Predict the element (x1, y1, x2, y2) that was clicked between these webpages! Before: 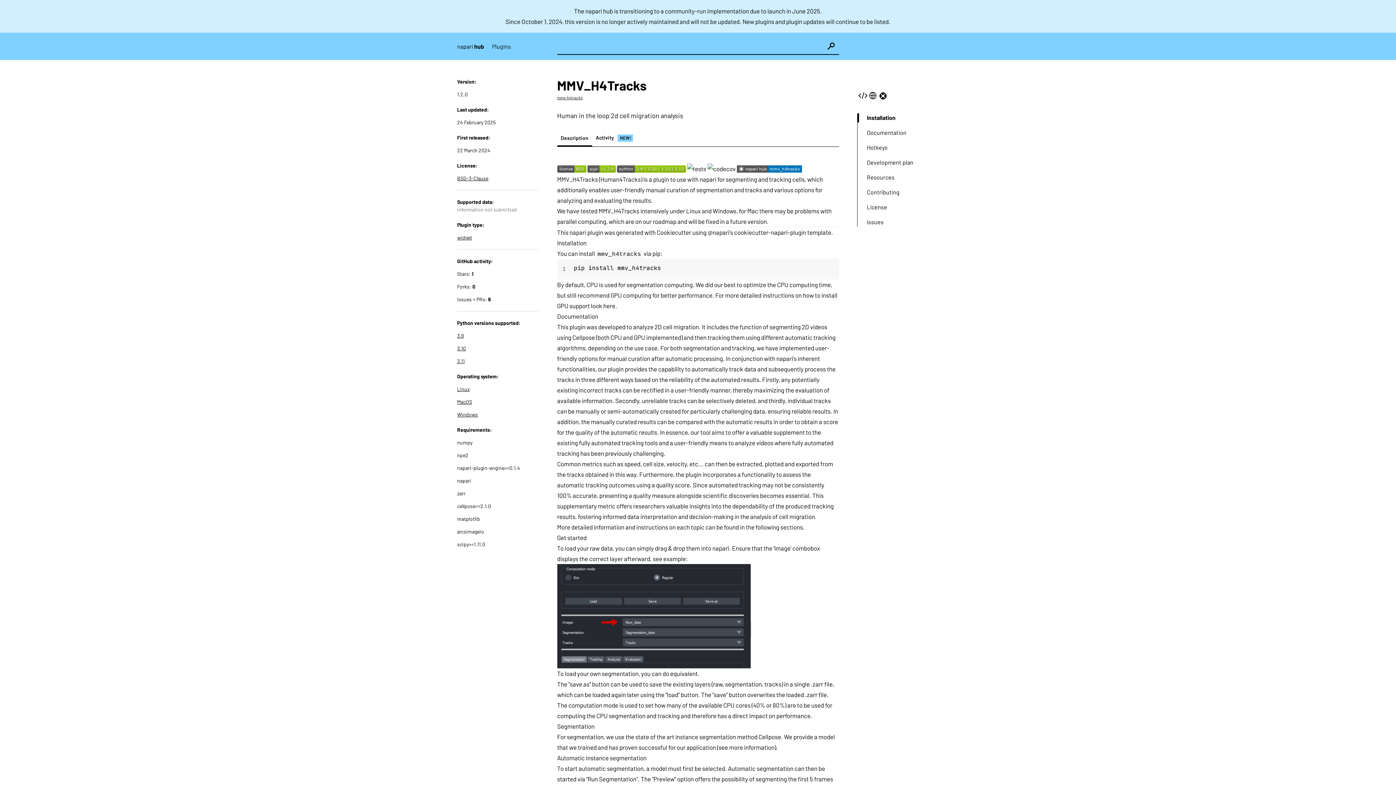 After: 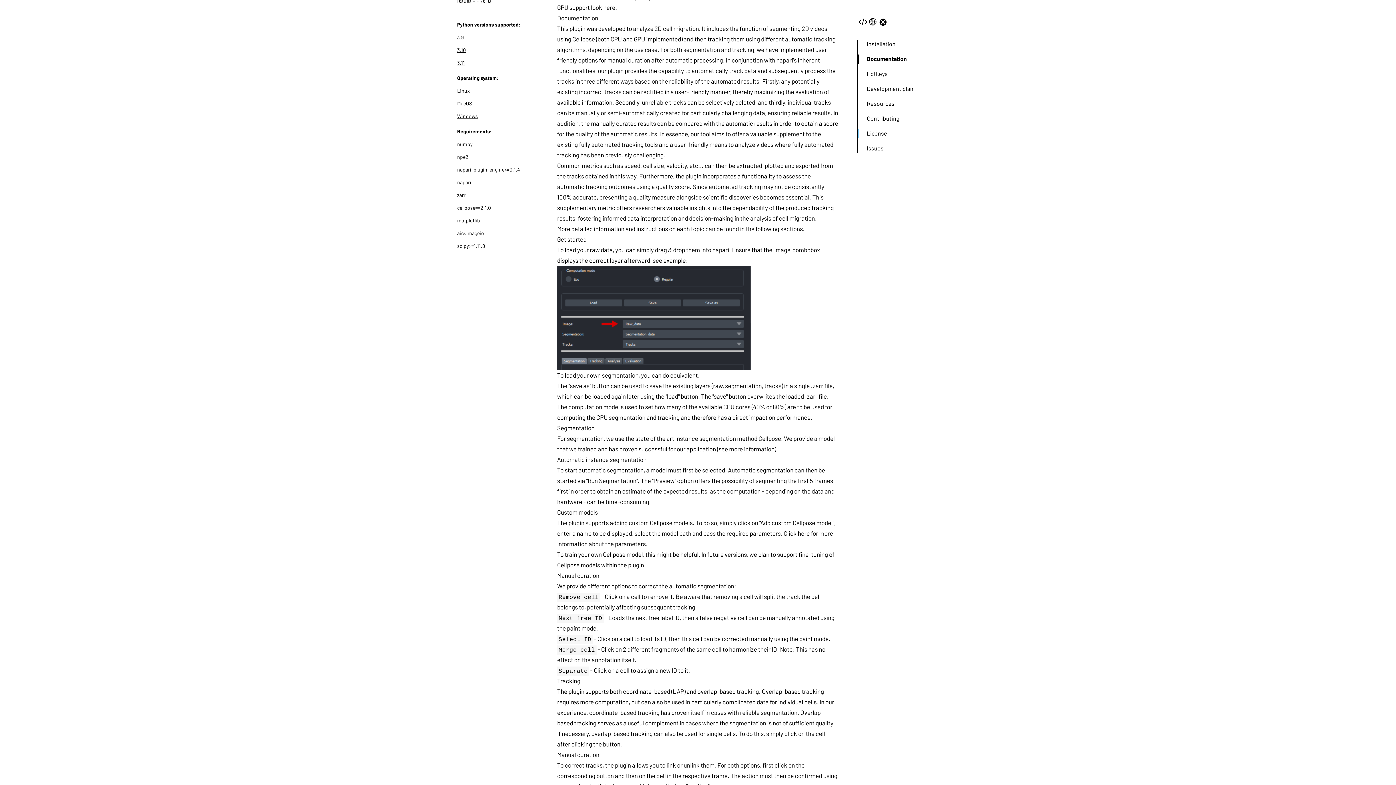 Action: label: Documentation bbox: (867, 128, 906, 137)